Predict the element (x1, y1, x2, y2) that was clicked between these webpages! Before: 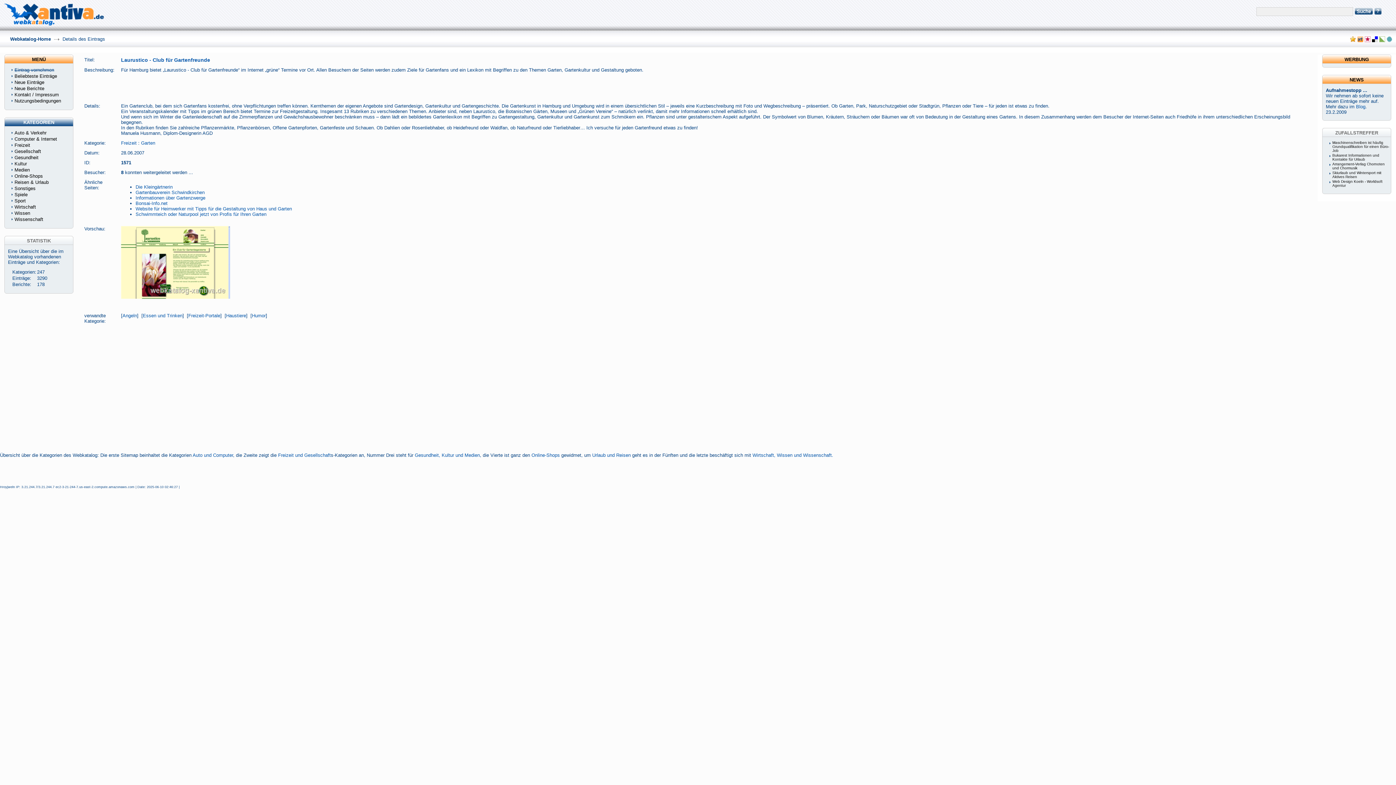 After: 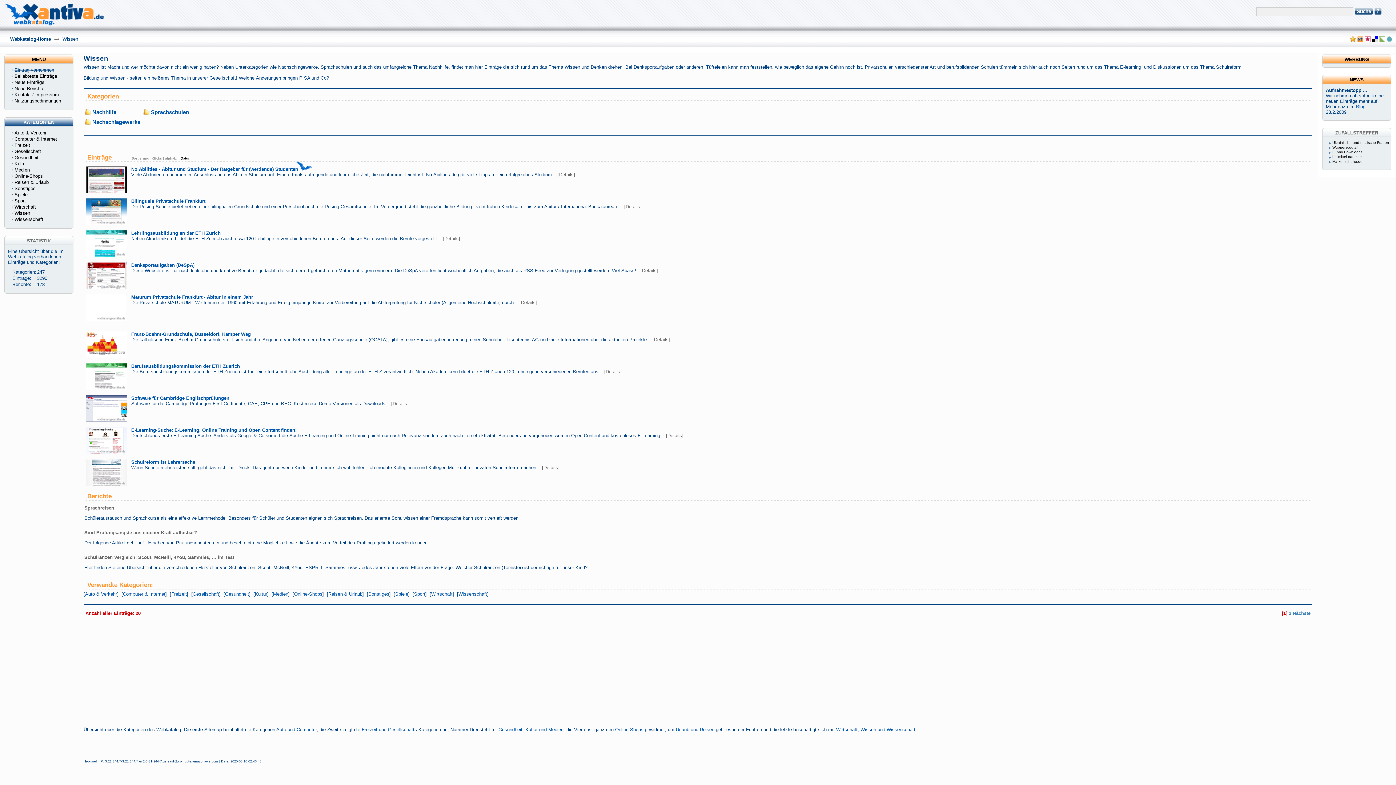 Action: label: Wissen bbox: (14, 210, 30, 216)